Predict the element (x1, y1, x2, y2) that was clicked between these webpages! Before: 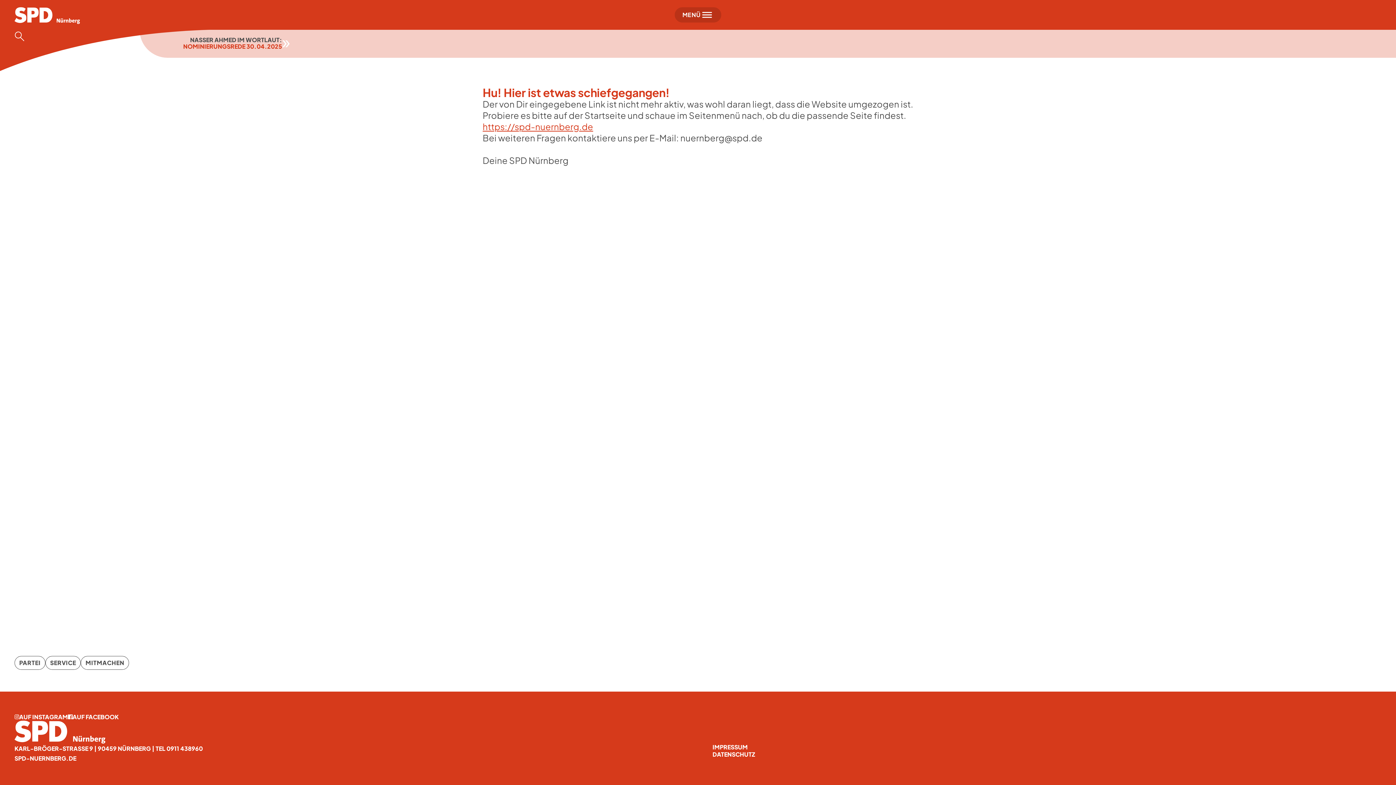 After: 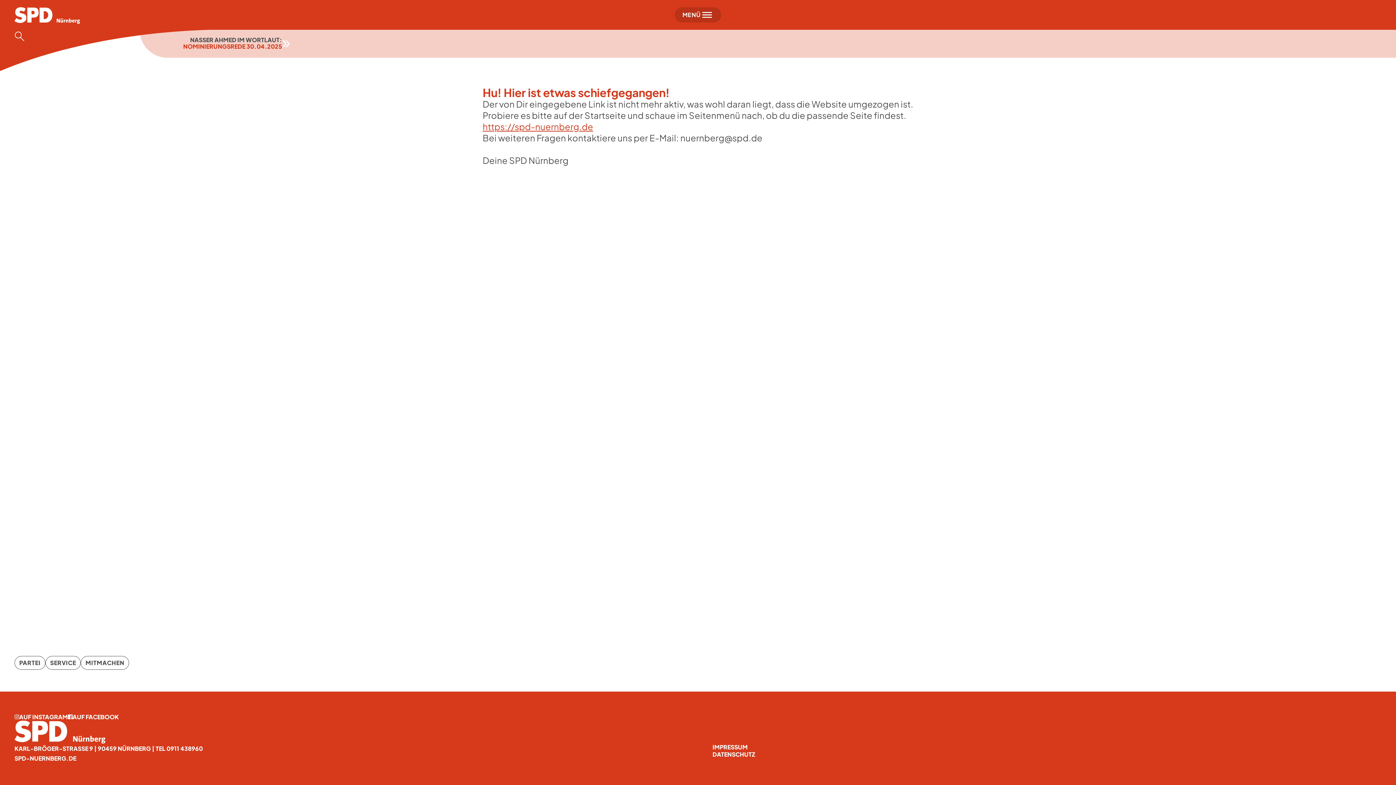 Action: bbox: (166, 745, 202, 752) label: 0911 438960